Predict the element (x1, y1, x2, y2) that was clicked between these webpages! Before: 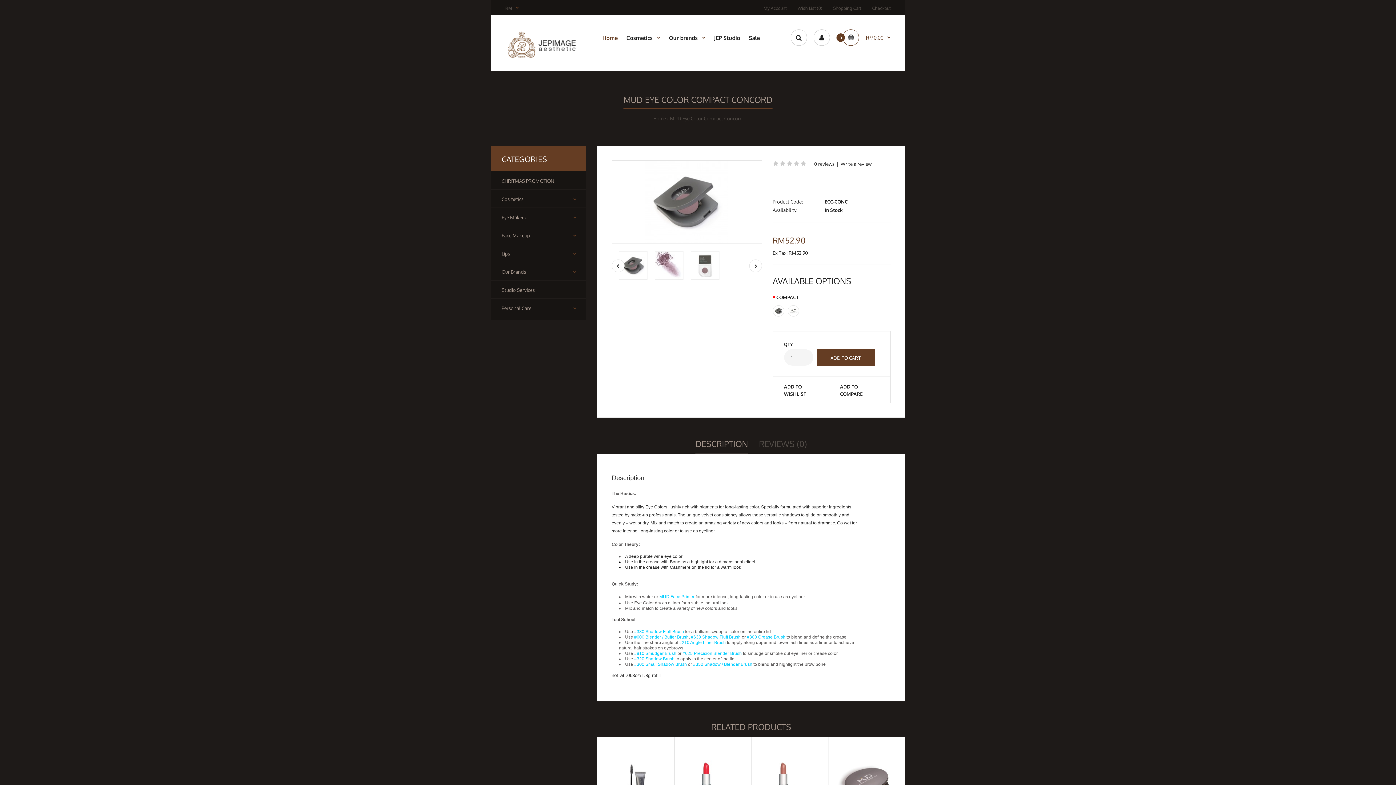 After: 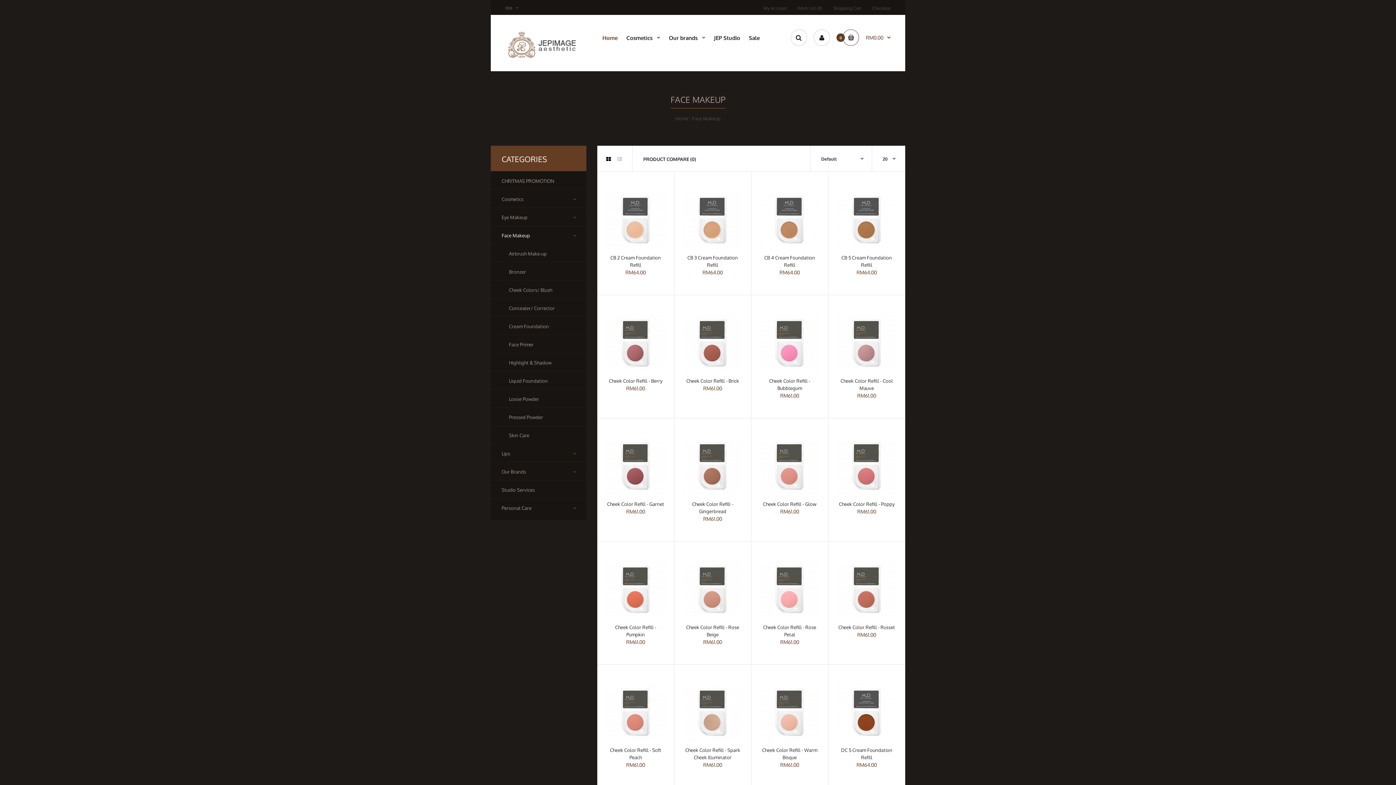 Action: label: Face Makeup bbox: (490, 226, 586, 244)